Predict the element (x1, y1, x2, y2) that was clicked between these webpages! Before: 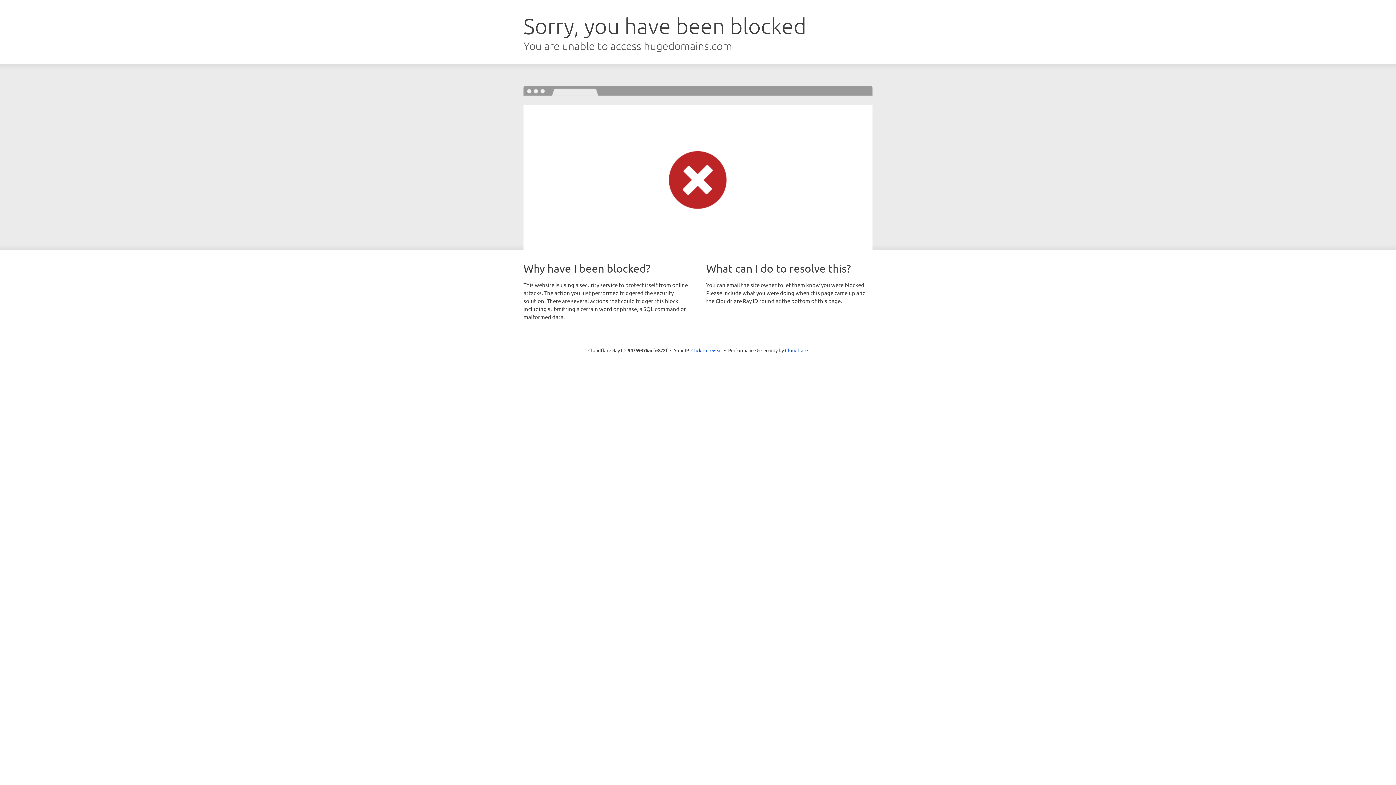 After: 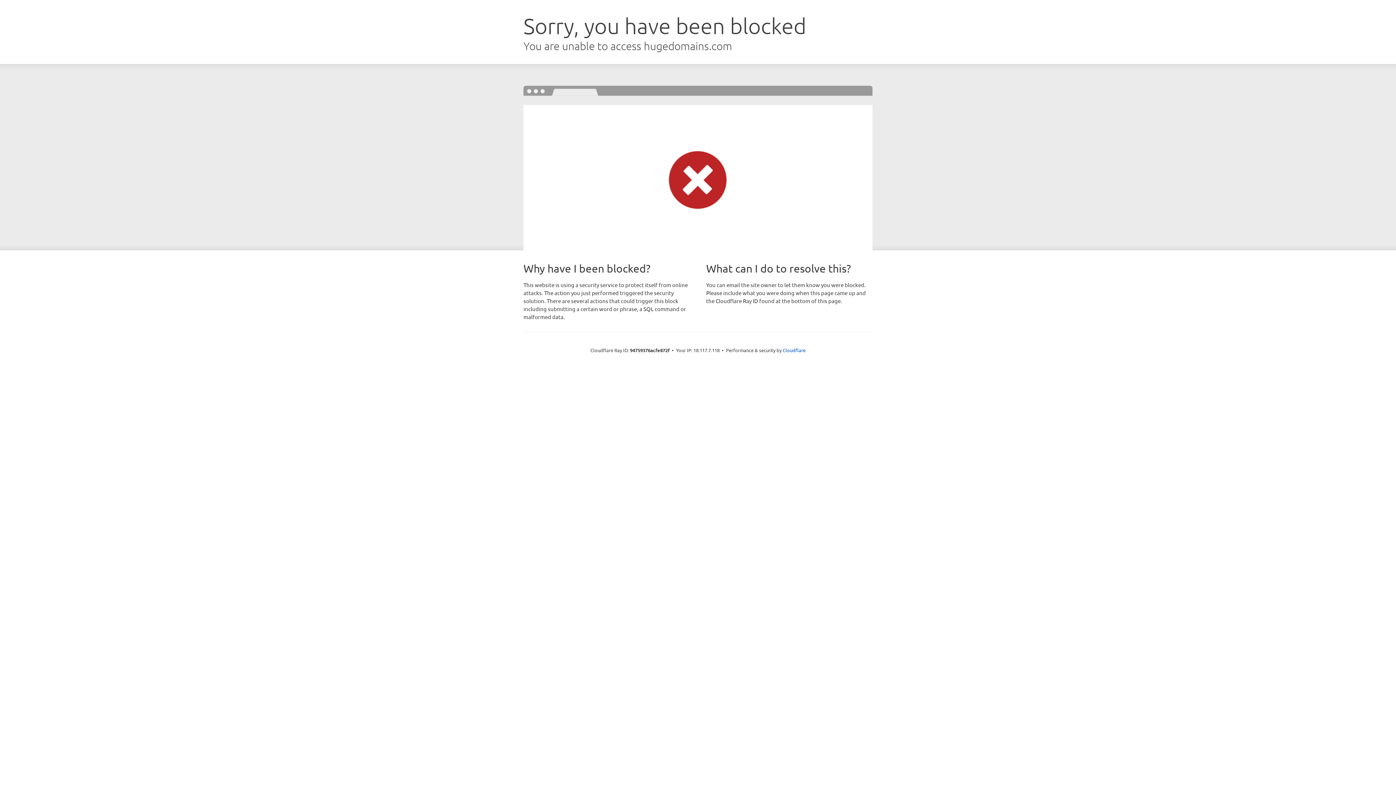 Action: label: Click to reveal bbox: (691, 346, 722, 353)